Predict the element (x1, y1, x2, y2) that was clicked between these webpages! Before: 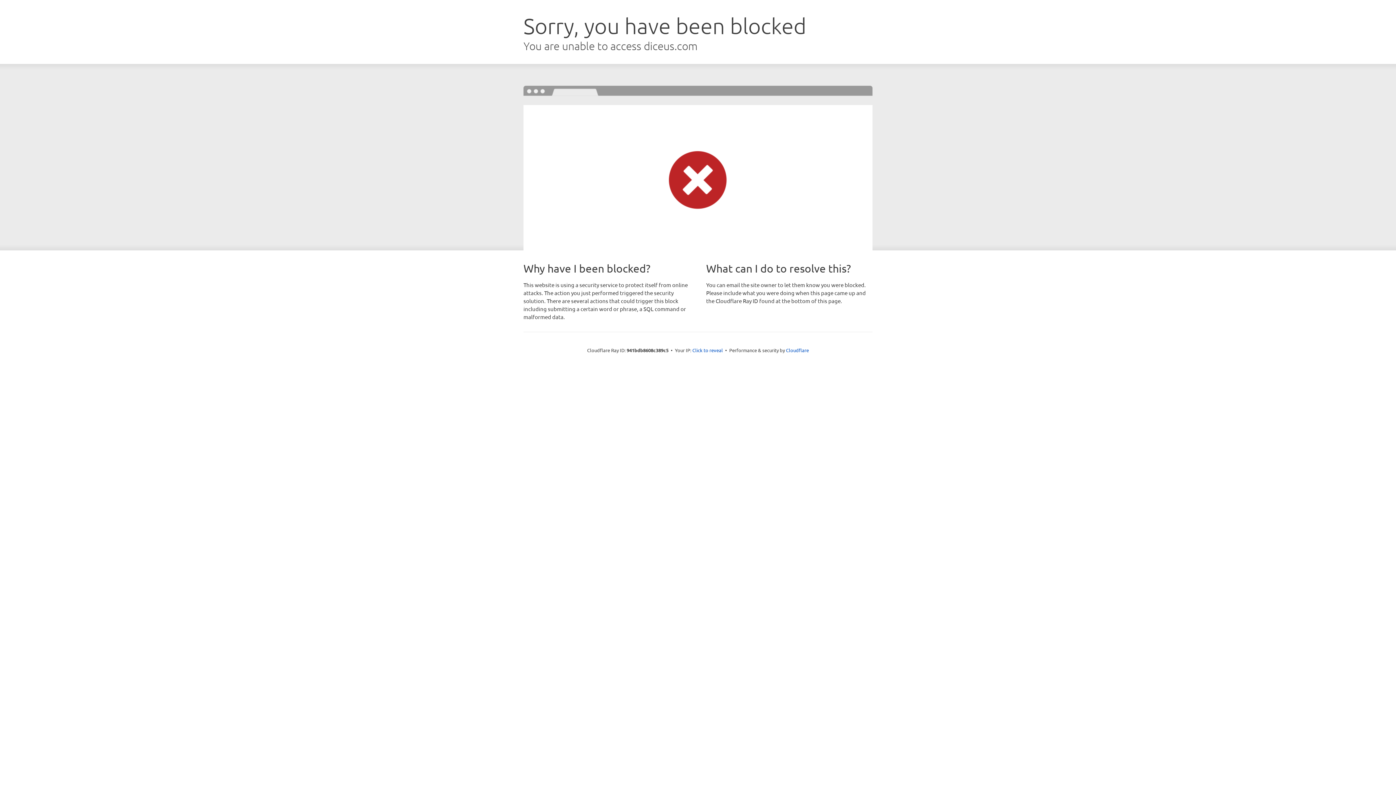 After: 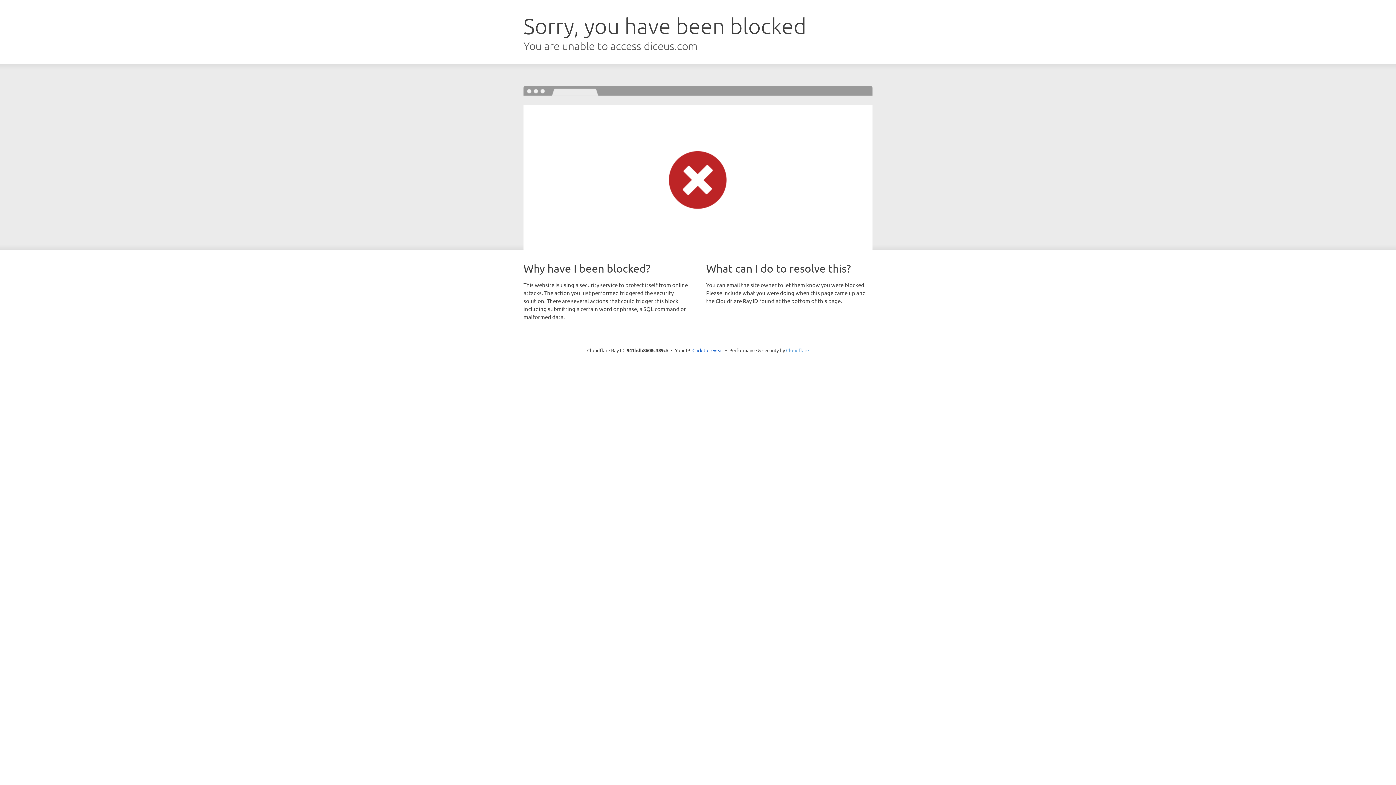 Action: bbox: (786, 347, 809, 353) label: Cloudflare